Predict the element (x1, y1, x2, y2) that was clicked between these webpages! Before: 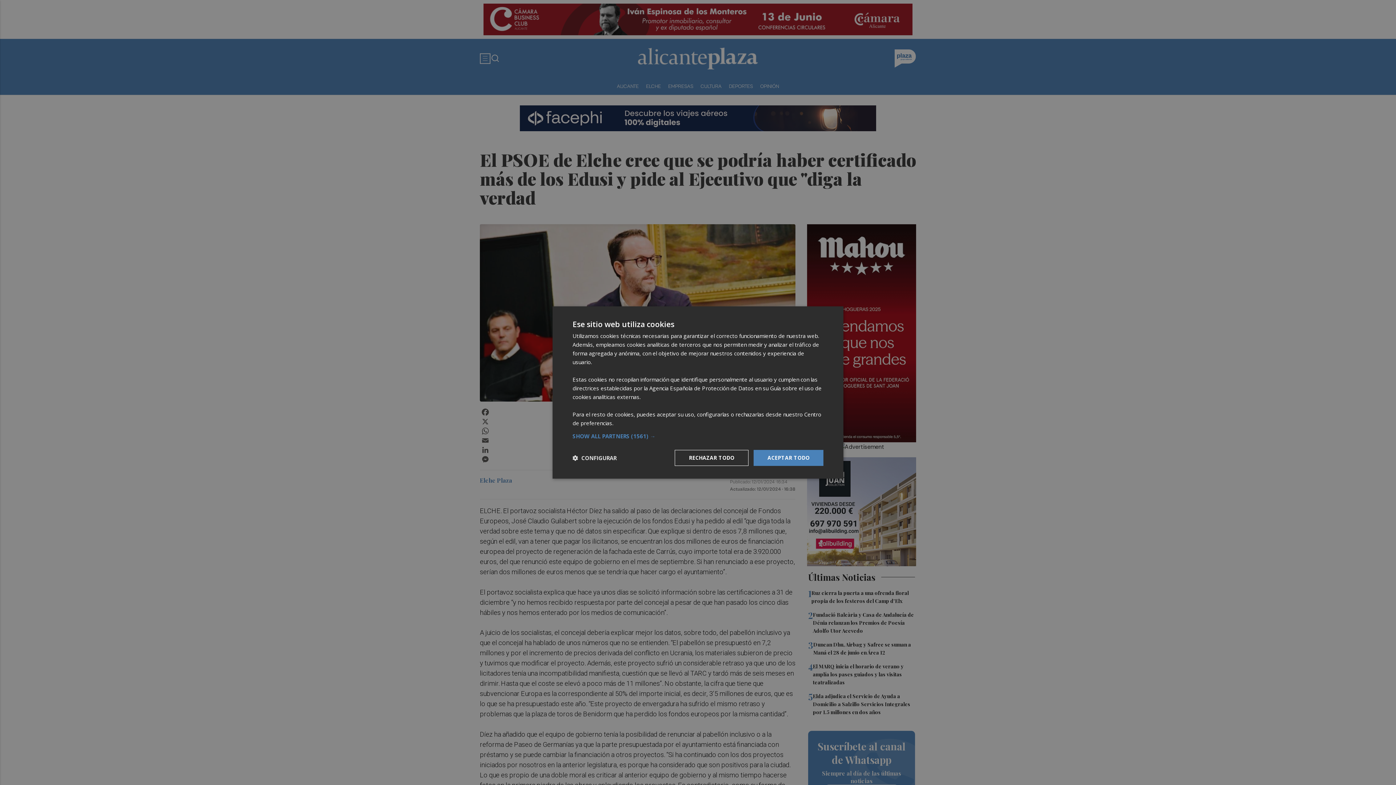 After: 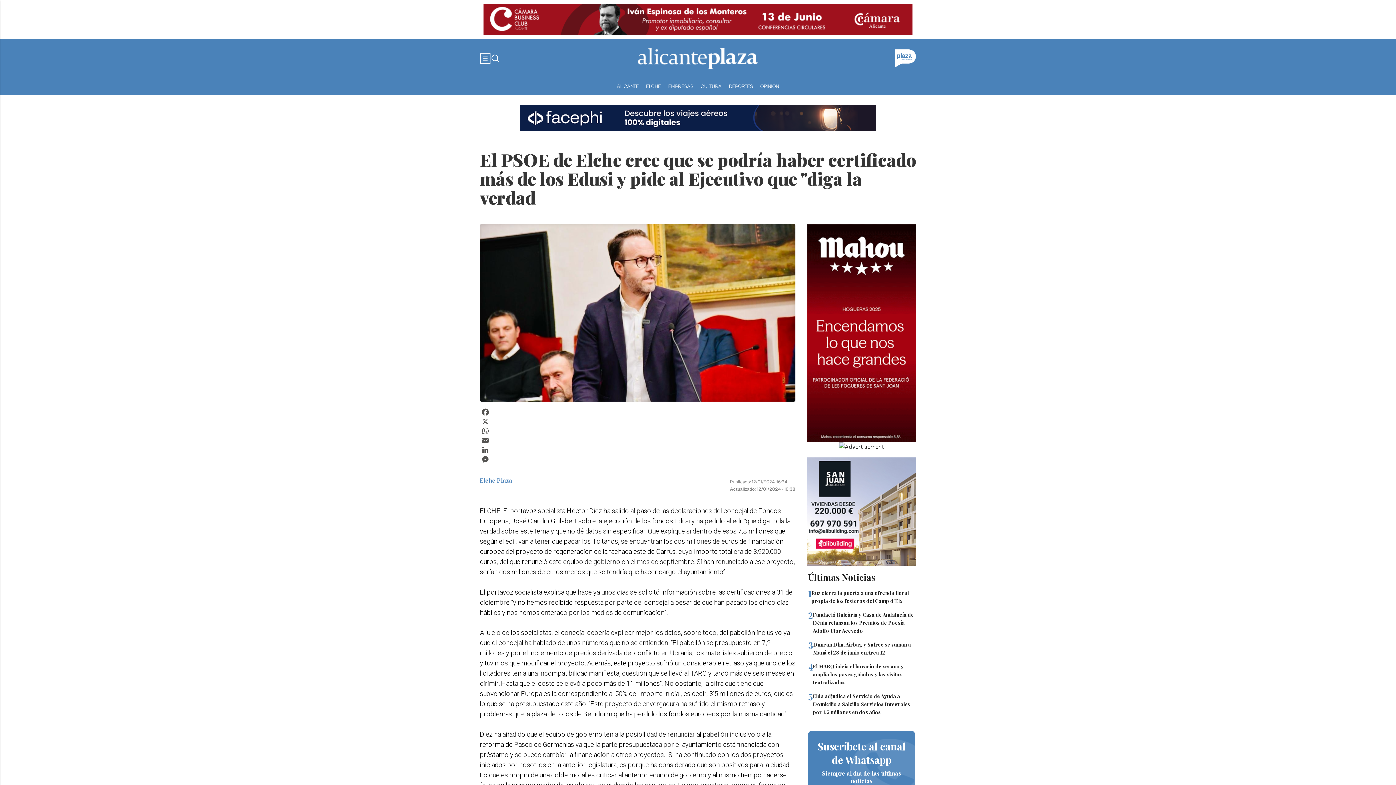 Action: bbox: (753, 450, 823, 466) label: ACEPTAR TODO